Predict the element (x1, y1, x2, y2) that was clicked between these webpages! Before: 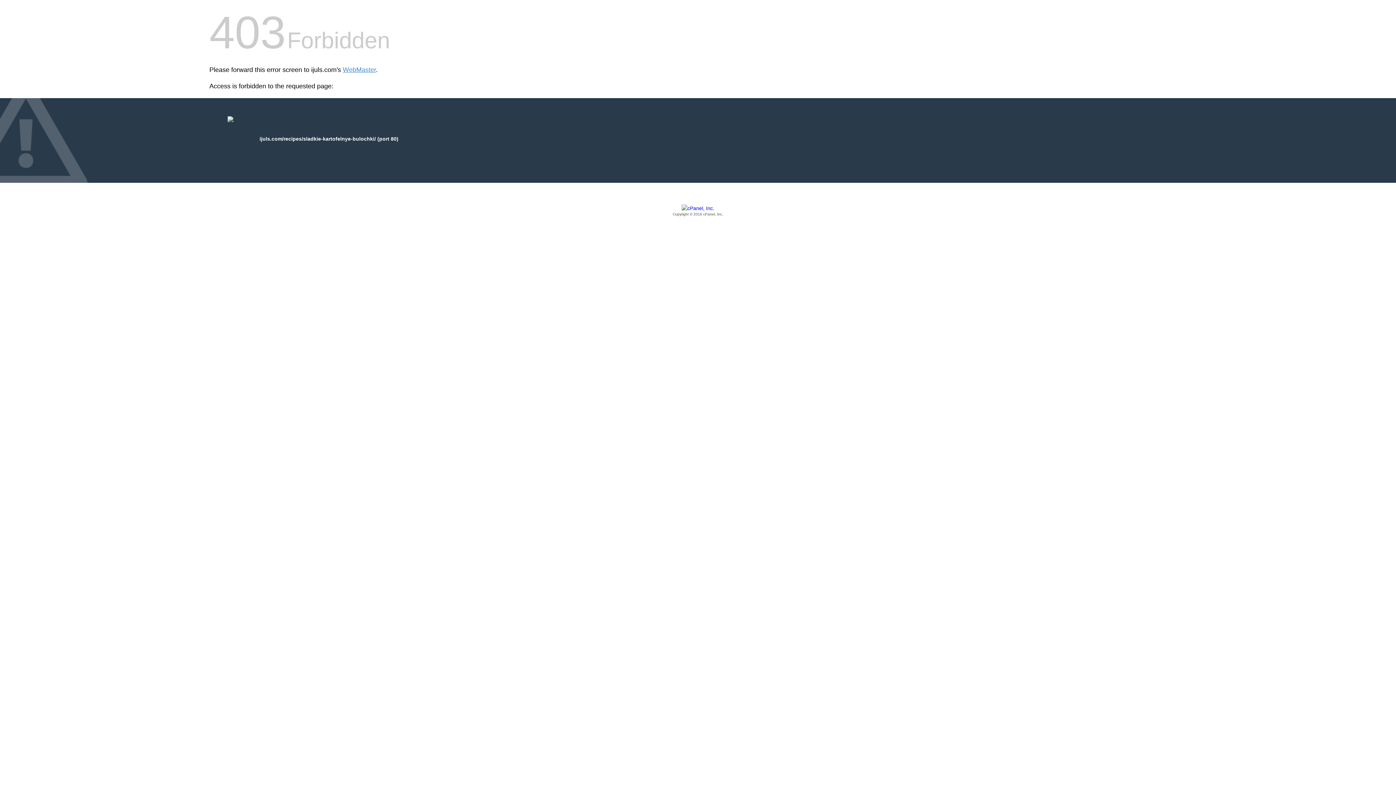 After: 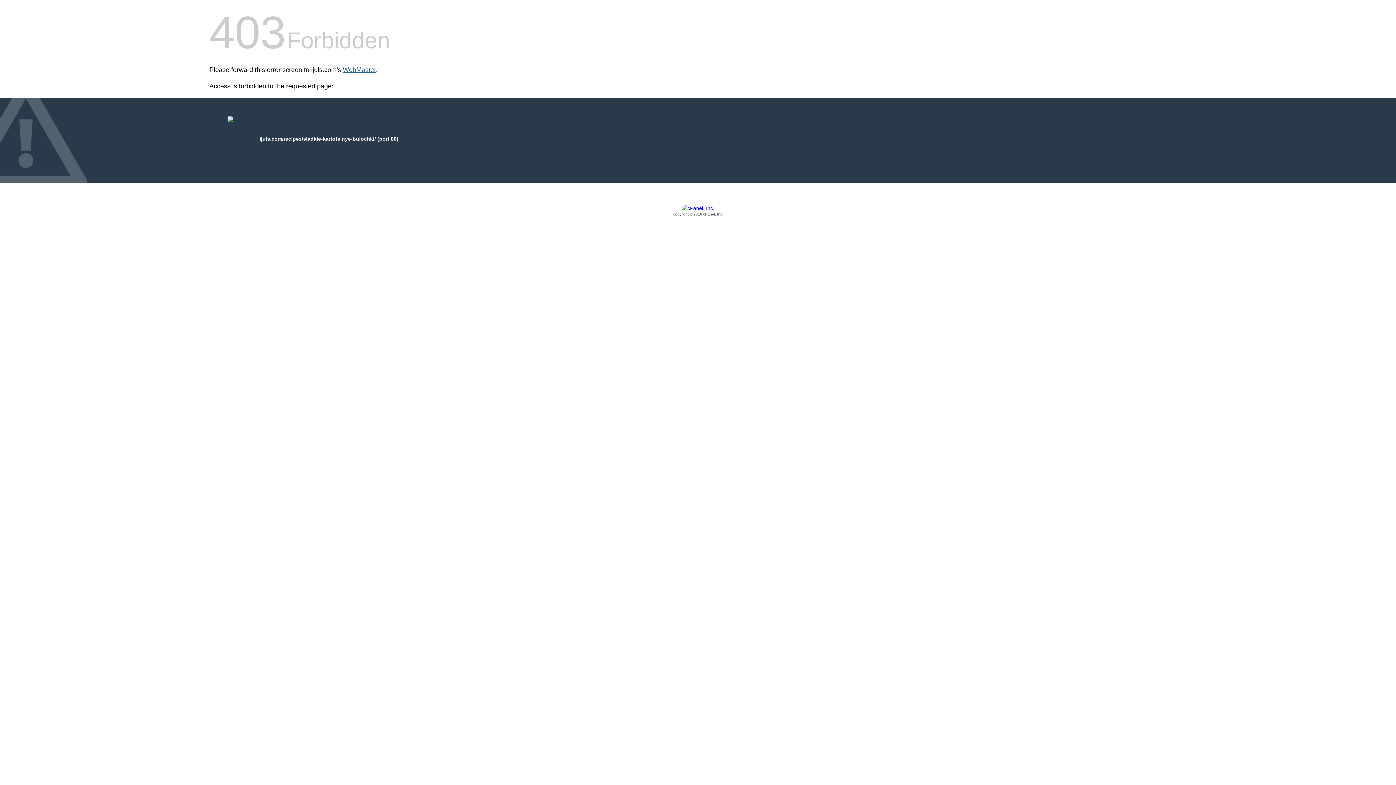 Action: bbox: (342, 66, 376, 73) label: WebMaster